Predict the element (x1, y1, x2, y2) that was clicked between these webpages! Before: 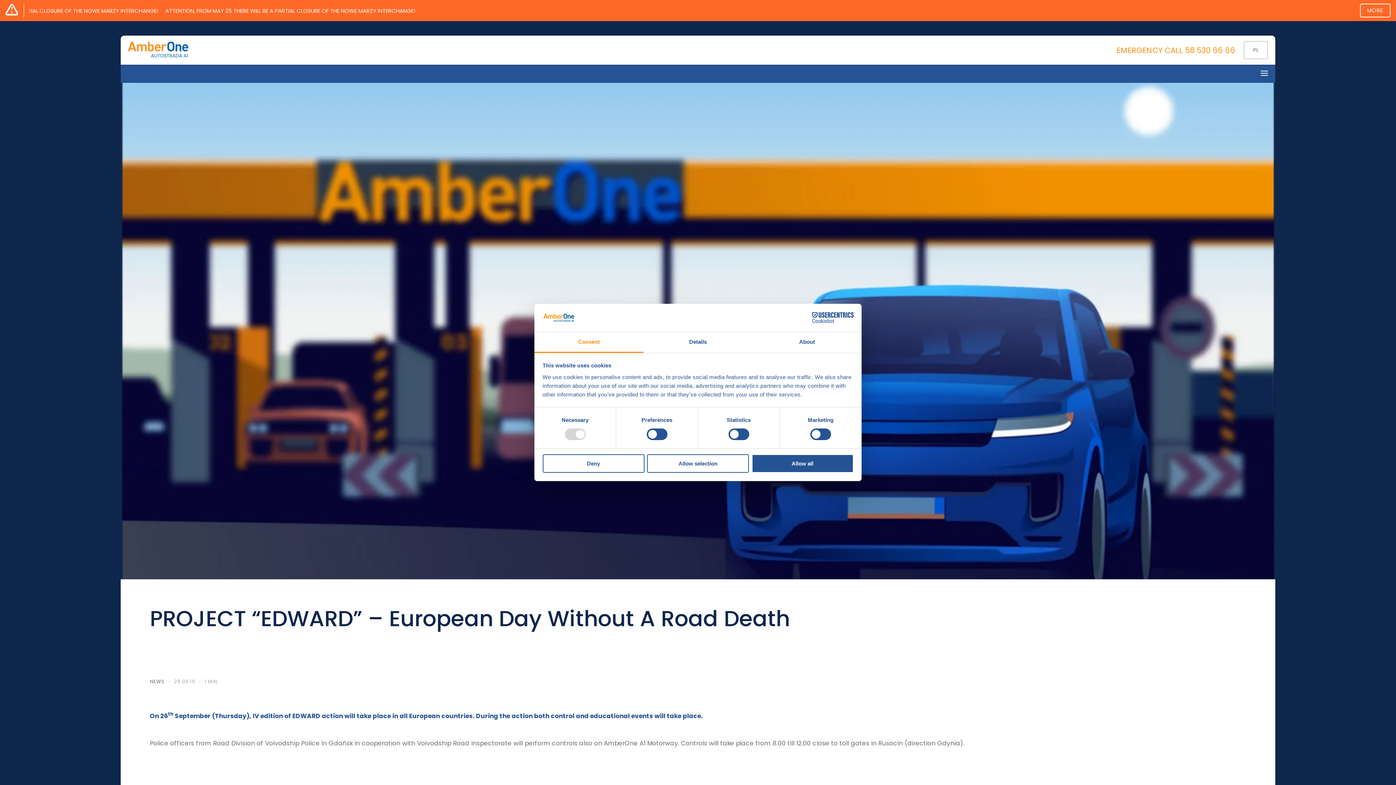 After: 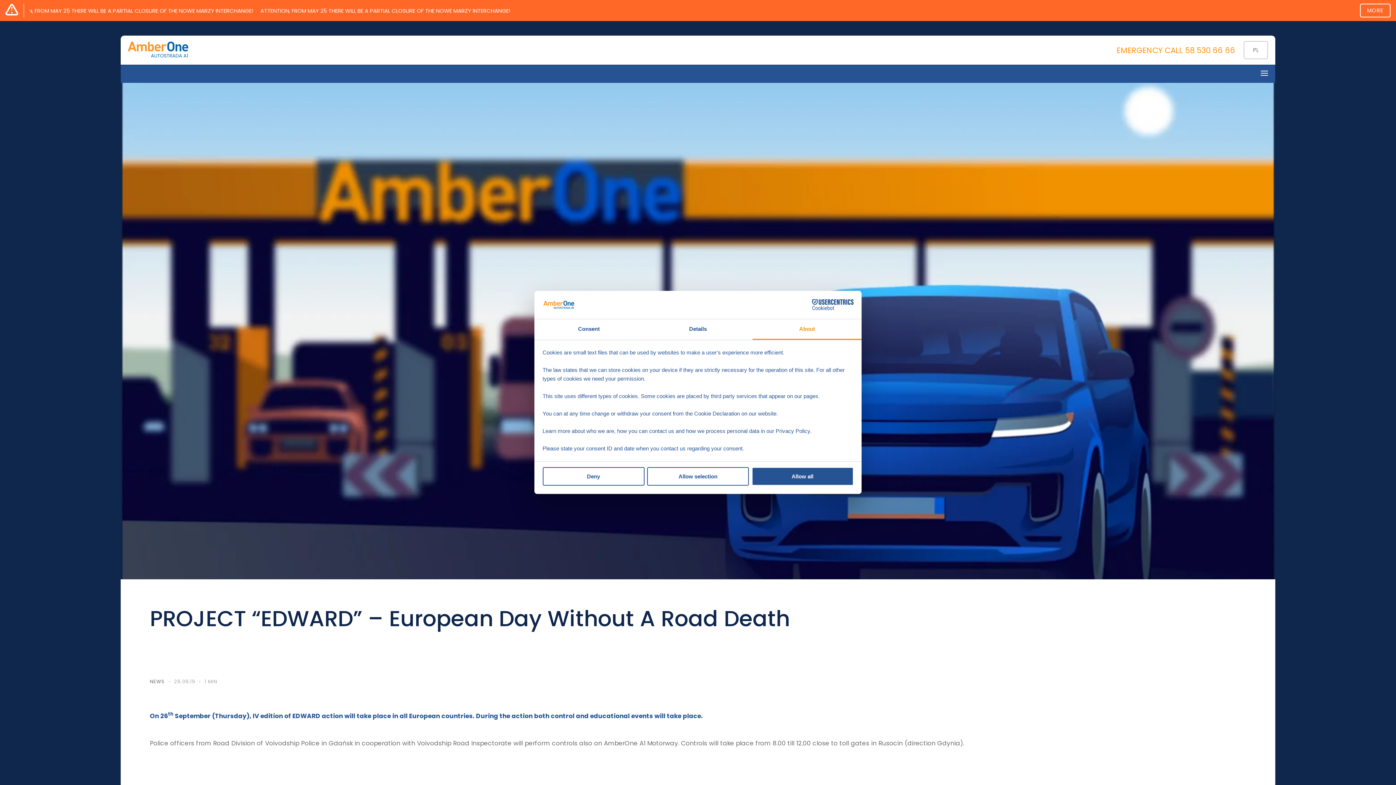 Action: label: About bbox: (752, 332, 861, 353)